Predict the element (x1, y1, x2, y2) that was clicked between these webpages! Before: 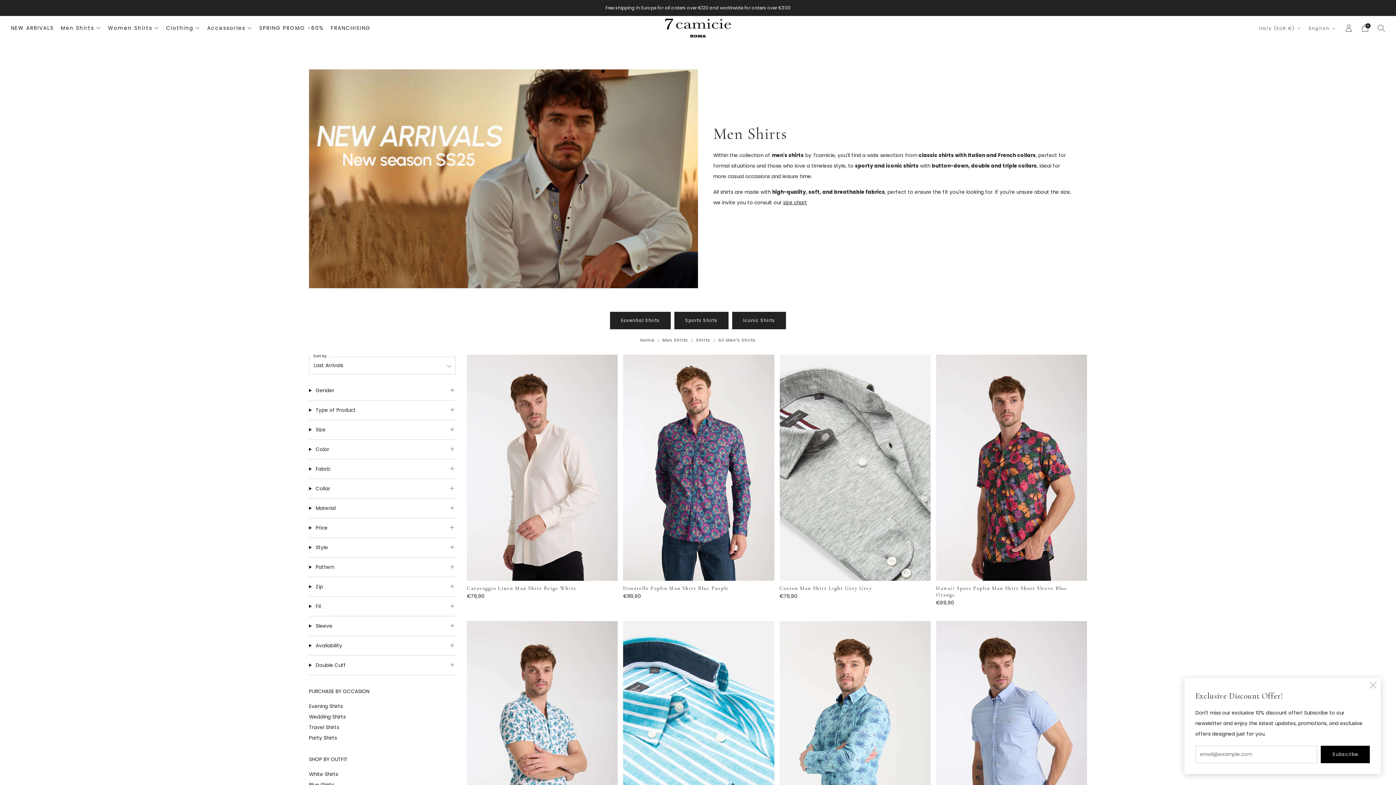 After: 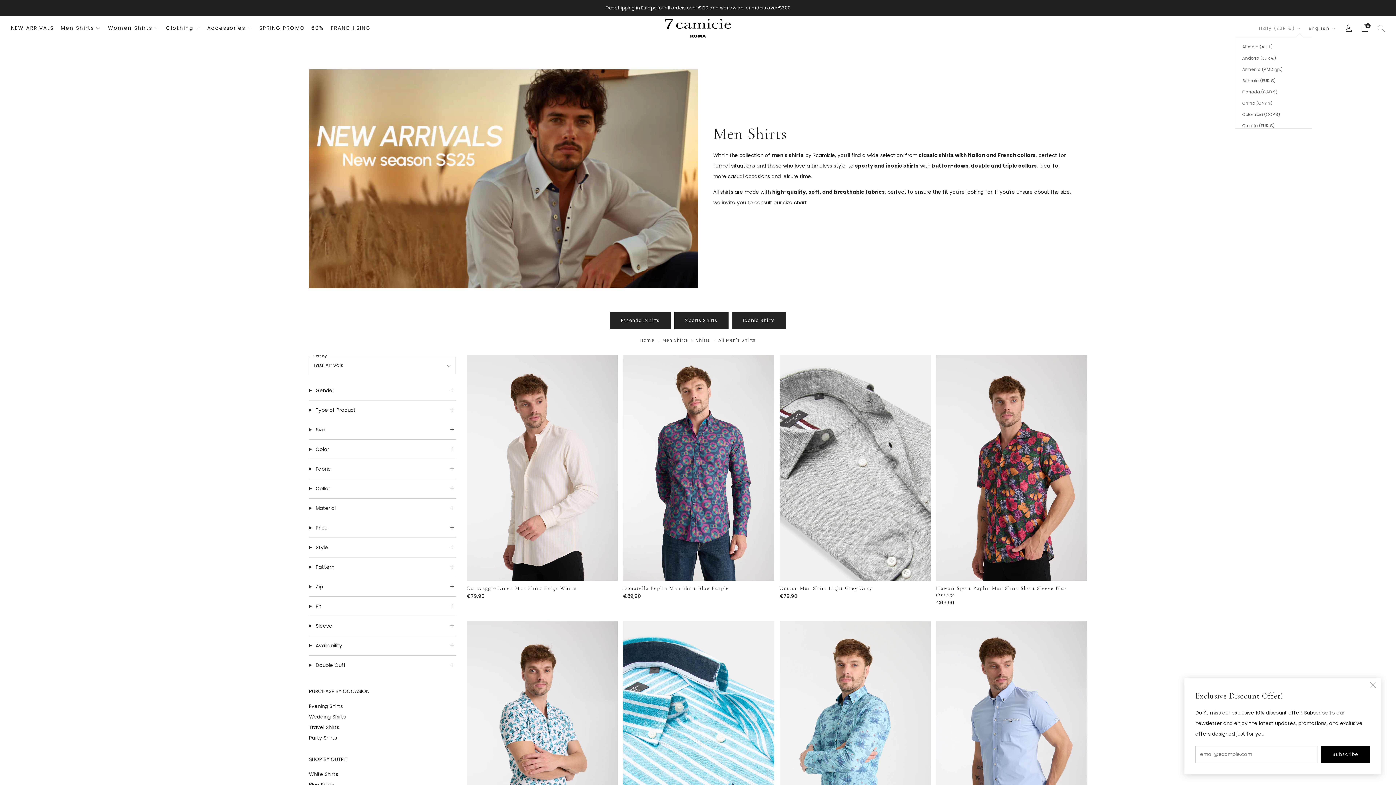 Action: label: Italy (EUR €) bbox: (1259, 22, 1301, 34)